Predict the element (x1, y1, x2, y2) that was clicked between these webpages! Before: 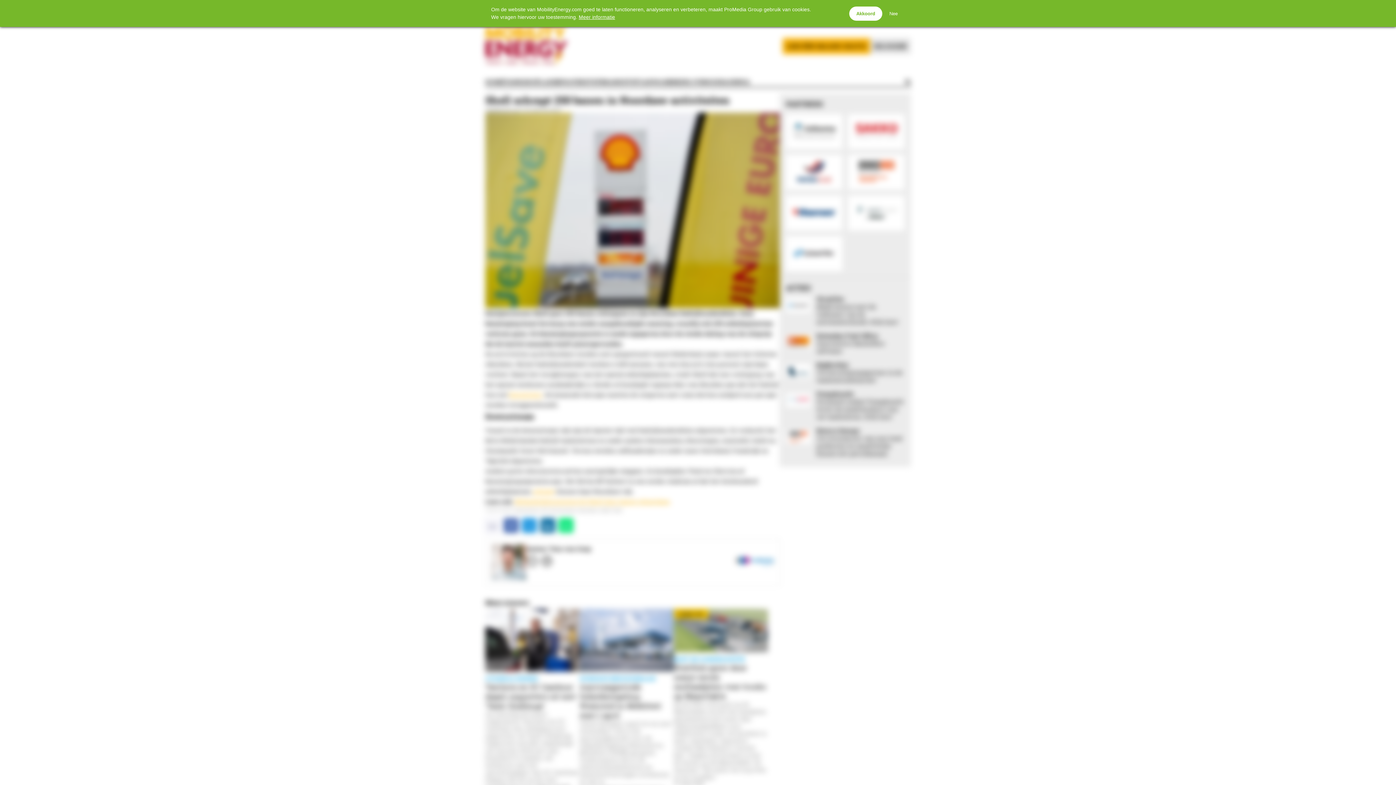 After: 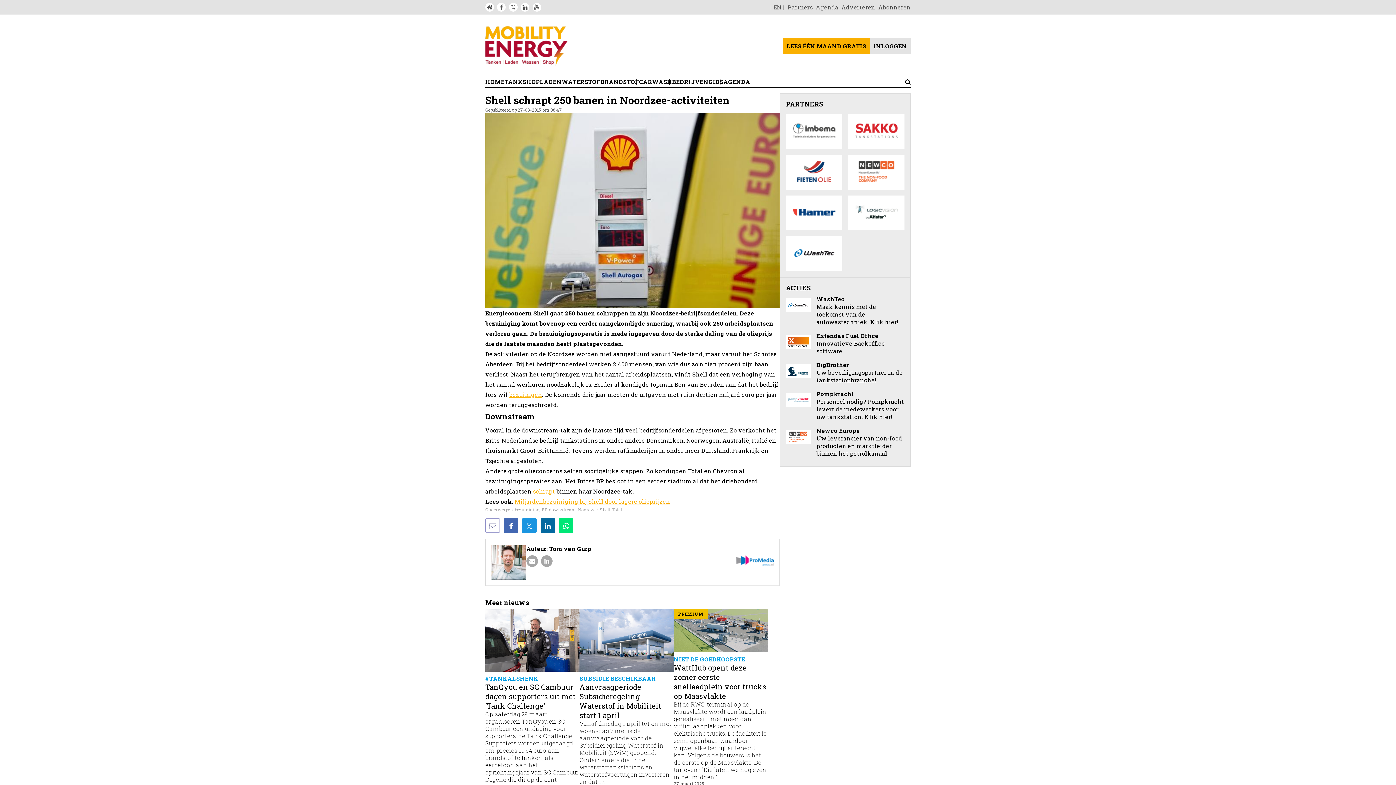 Action: bbox: (882, 6, 905, 20) label: Nee